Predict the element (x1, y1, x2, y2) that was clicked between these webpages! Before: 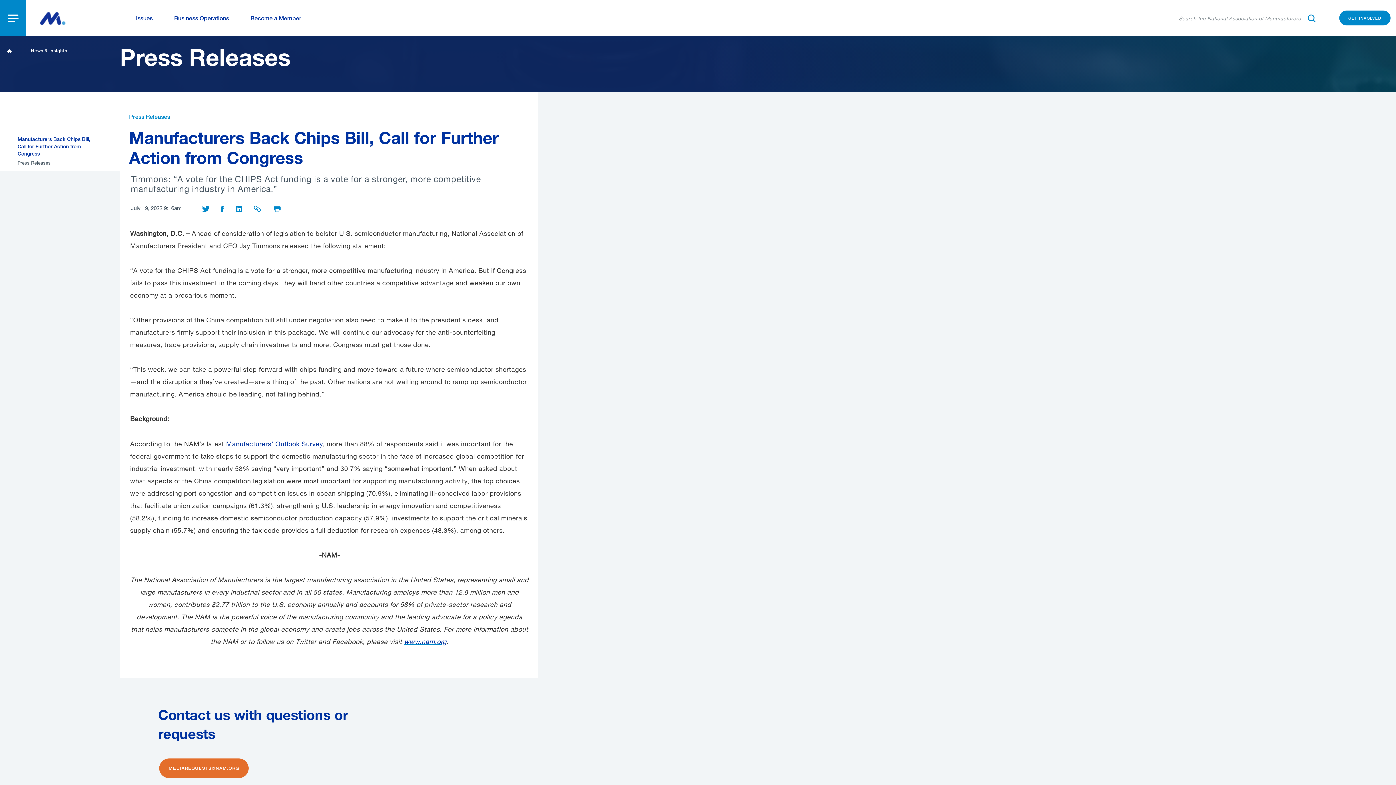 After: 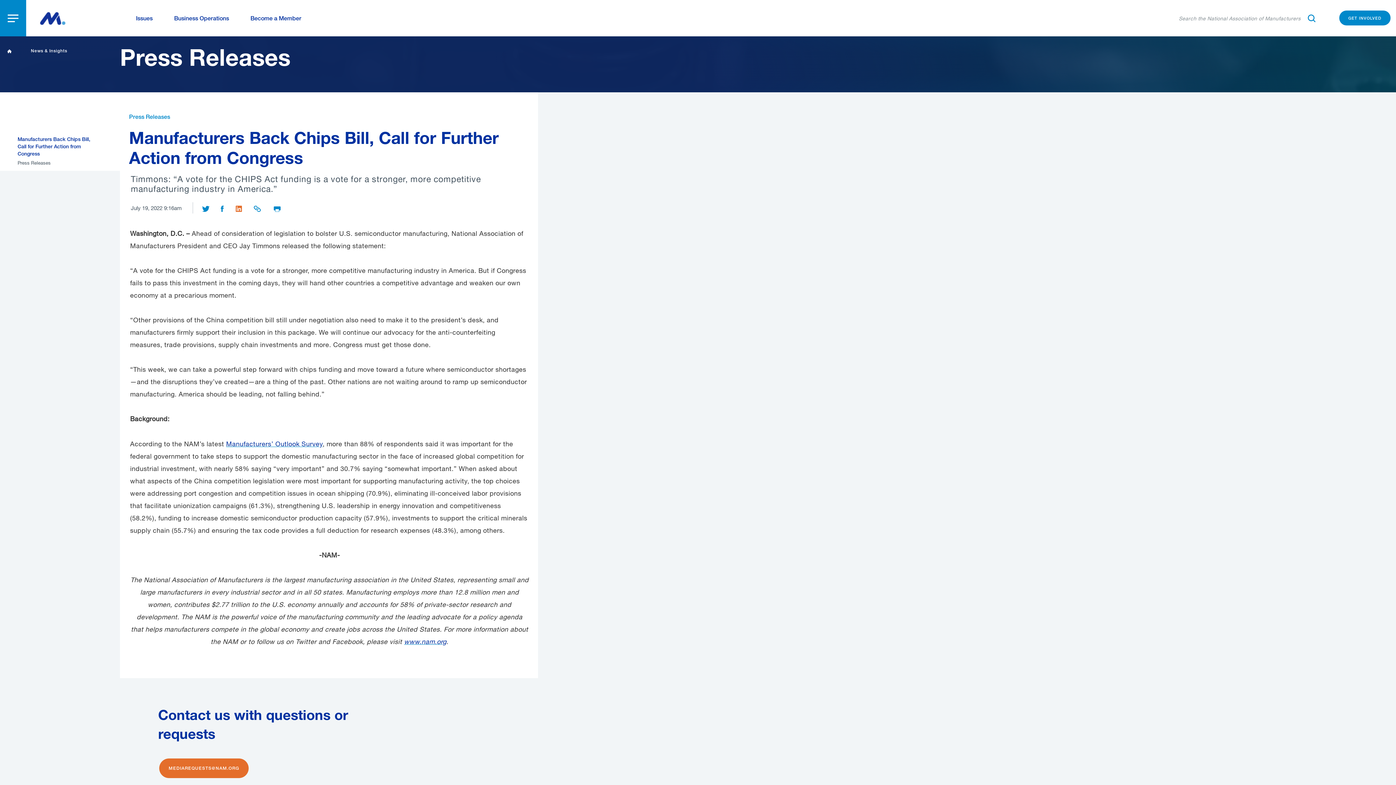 Action: bbox: (234, 204, 244, 211) label: Share on LinkedIn
 